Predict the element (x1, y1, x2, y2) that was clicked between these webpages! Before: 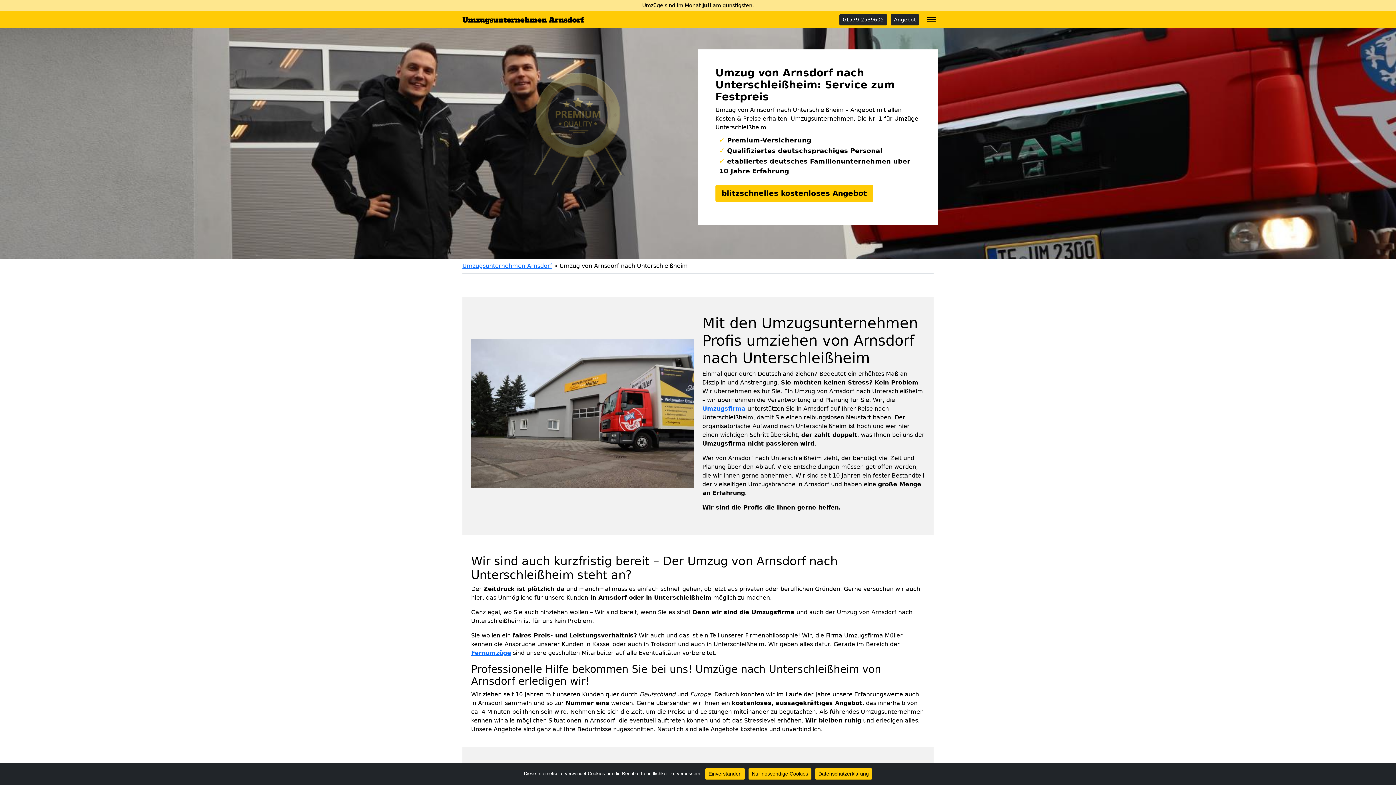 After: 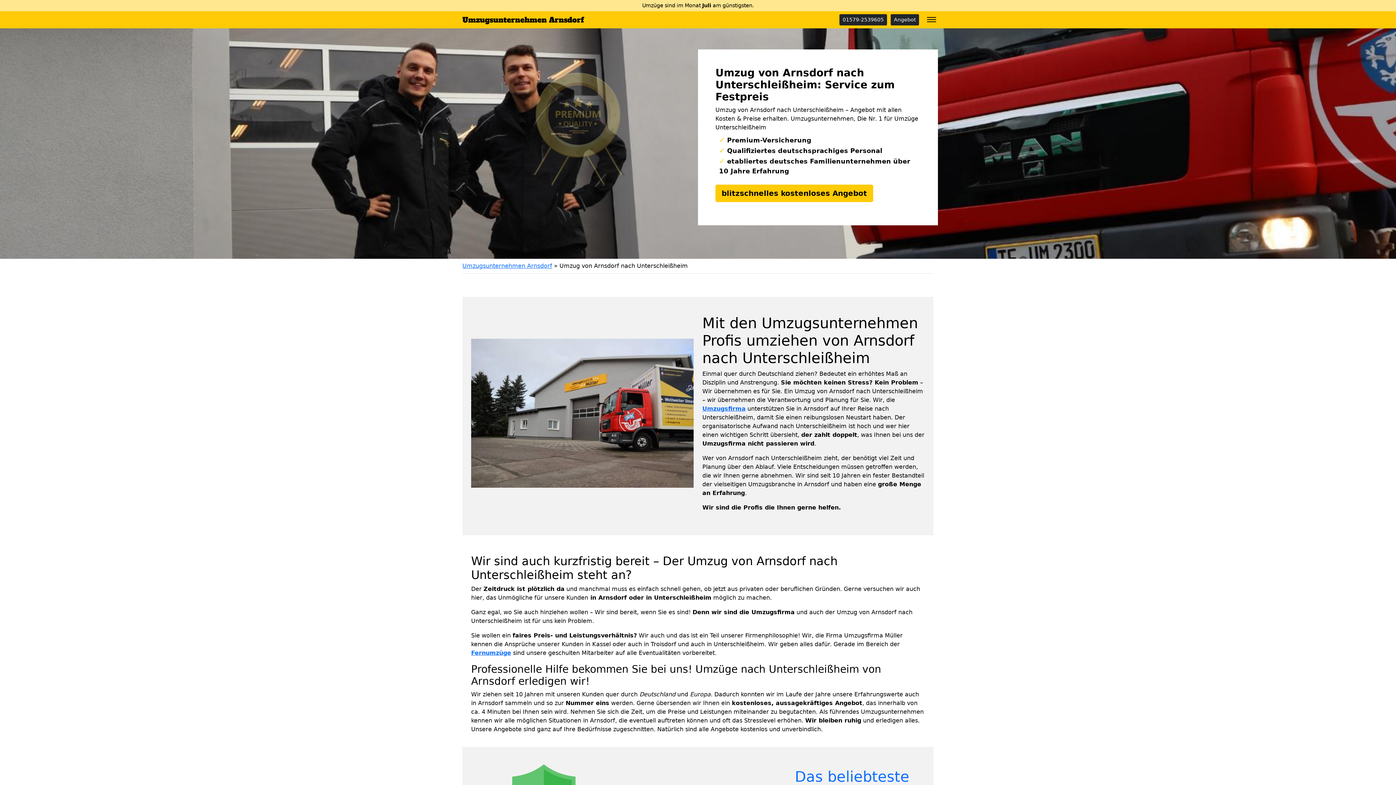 Action: bbox: (705, 768, 745, 780) label: Einverstanden